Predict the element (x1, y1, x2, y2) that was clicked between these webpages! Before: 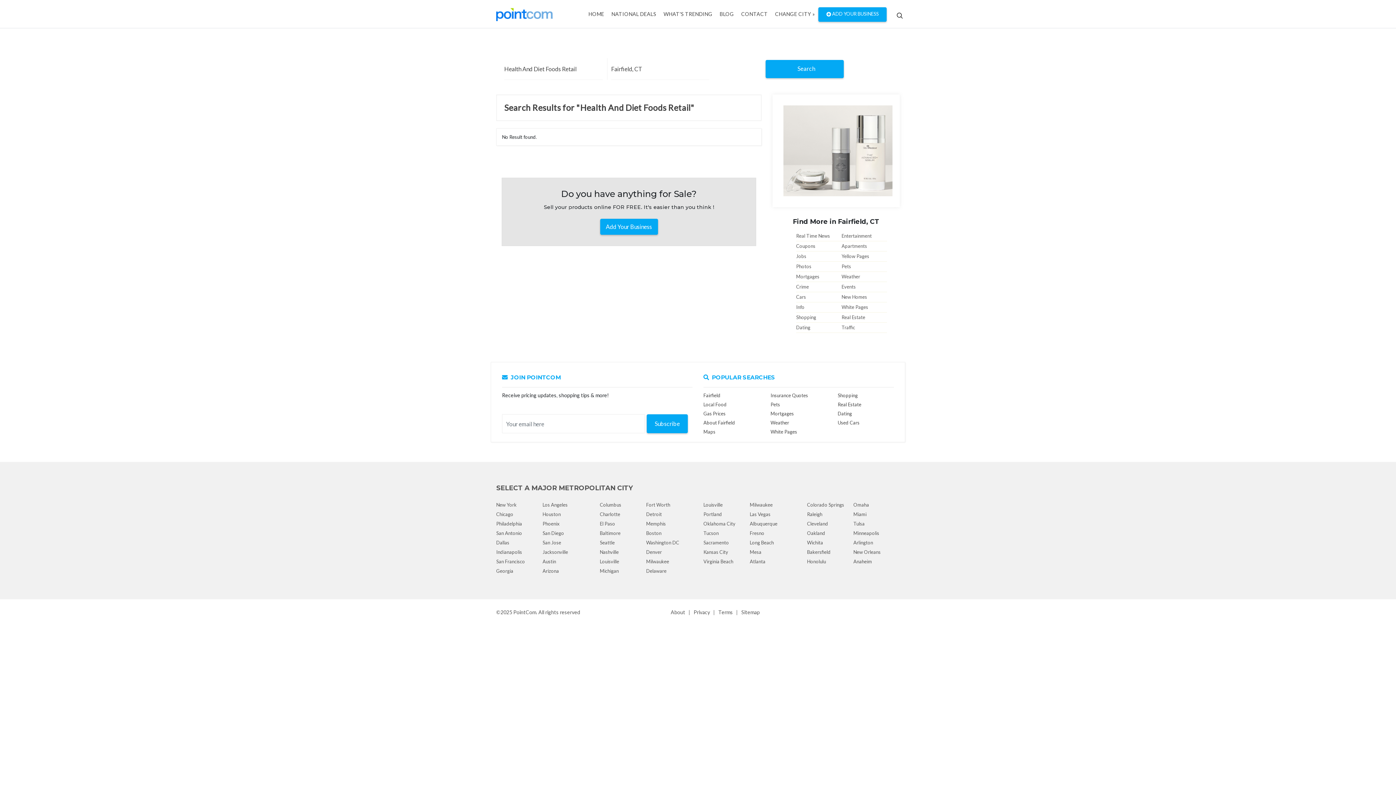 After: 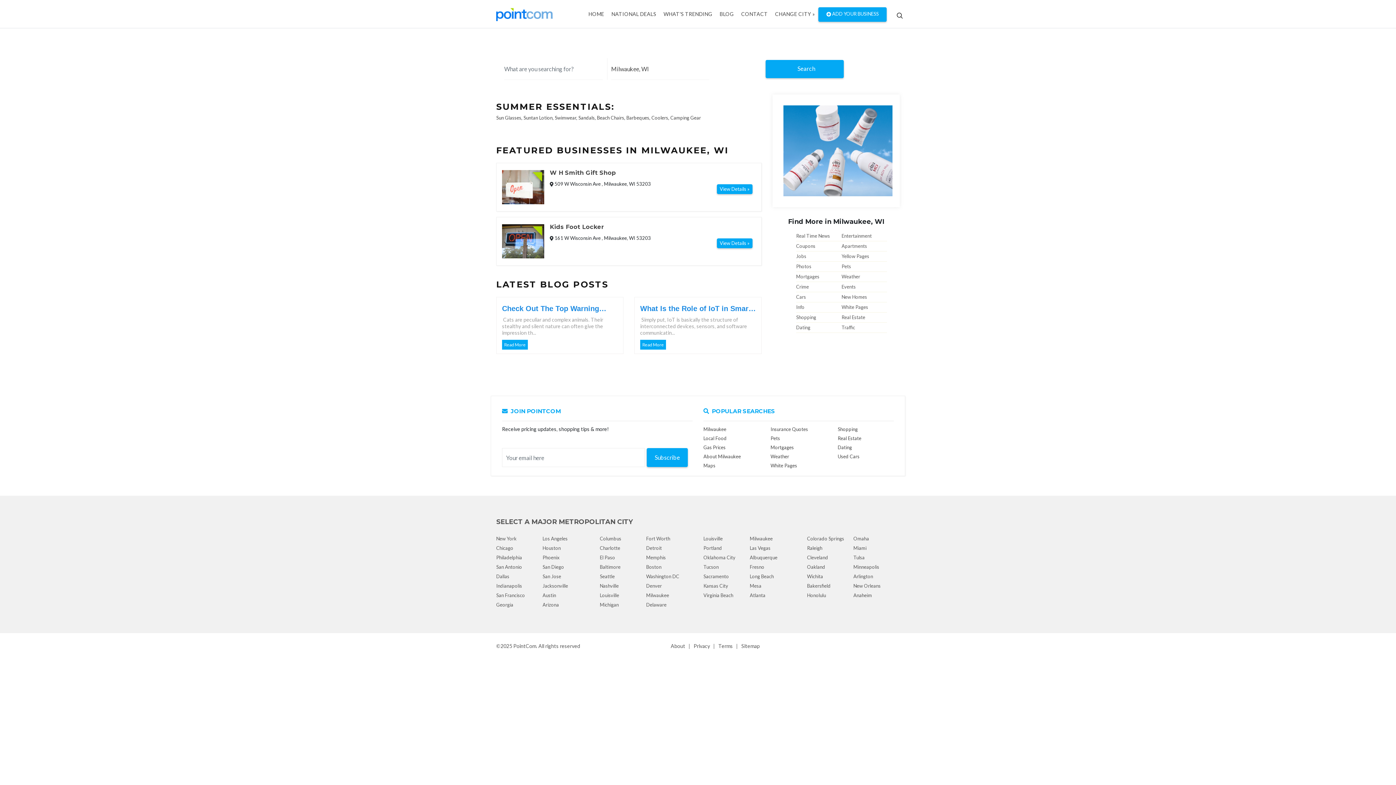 Action: bbox: (750, 502, 772, 508) label: Milwaukee